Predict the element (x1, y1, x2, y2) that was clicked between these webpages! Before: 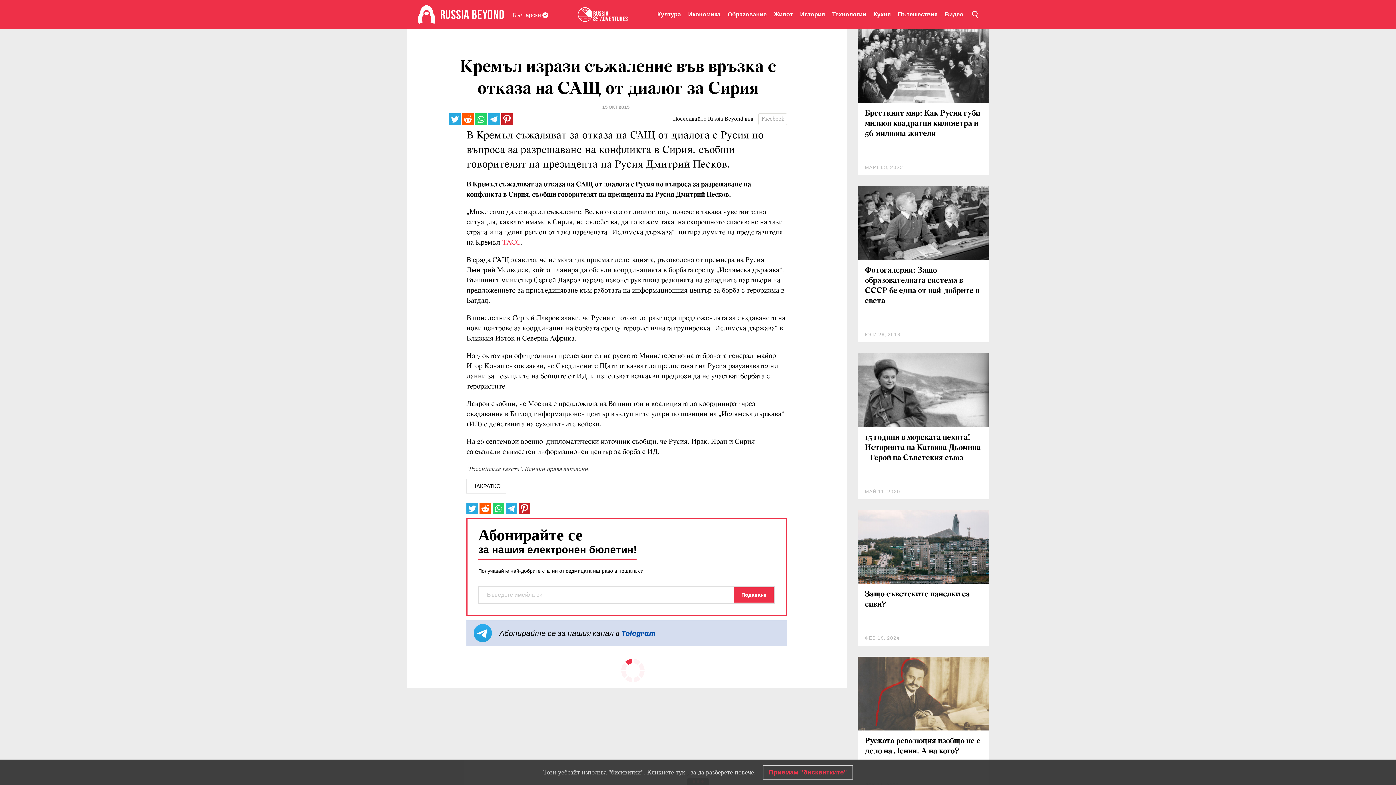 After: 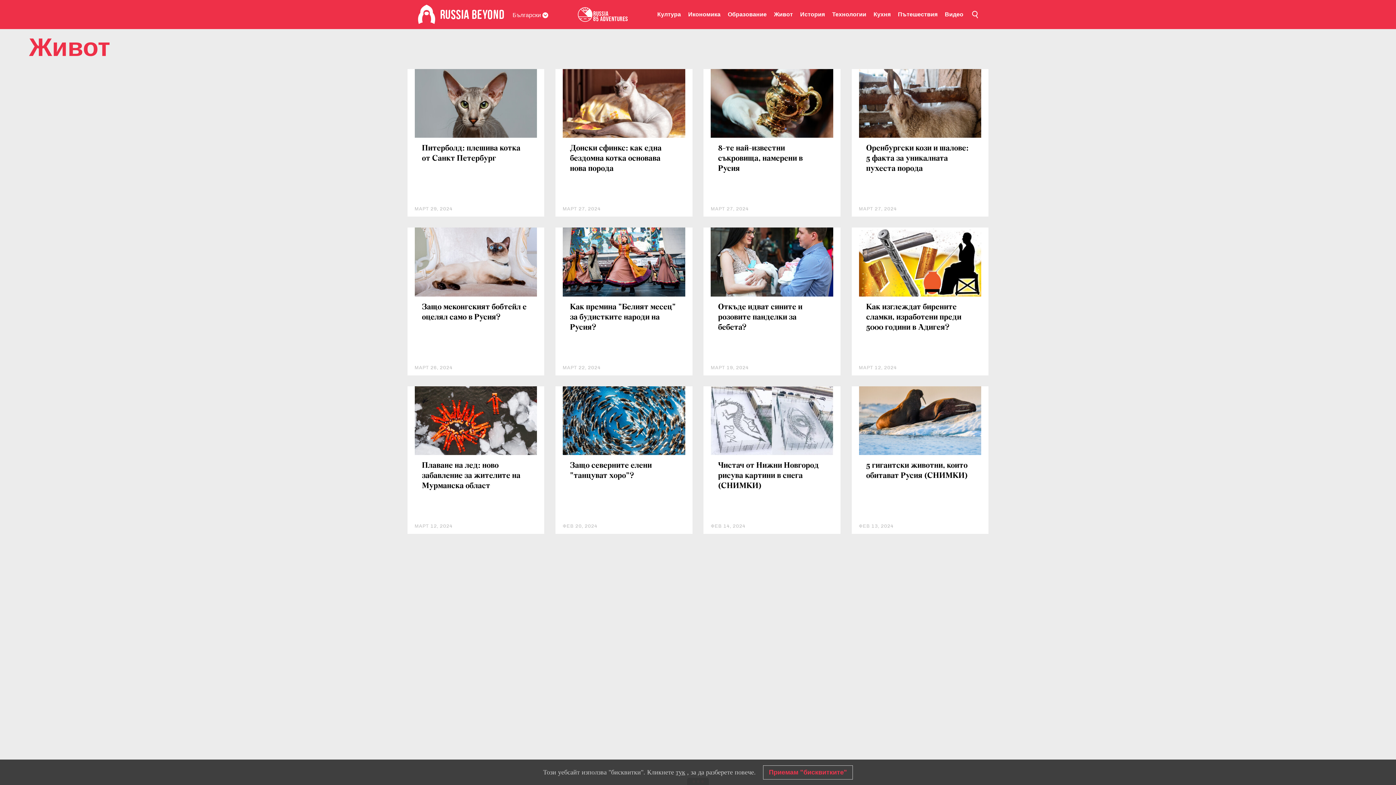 Action: bbox: (774, 0, 793, 29) label: Живот